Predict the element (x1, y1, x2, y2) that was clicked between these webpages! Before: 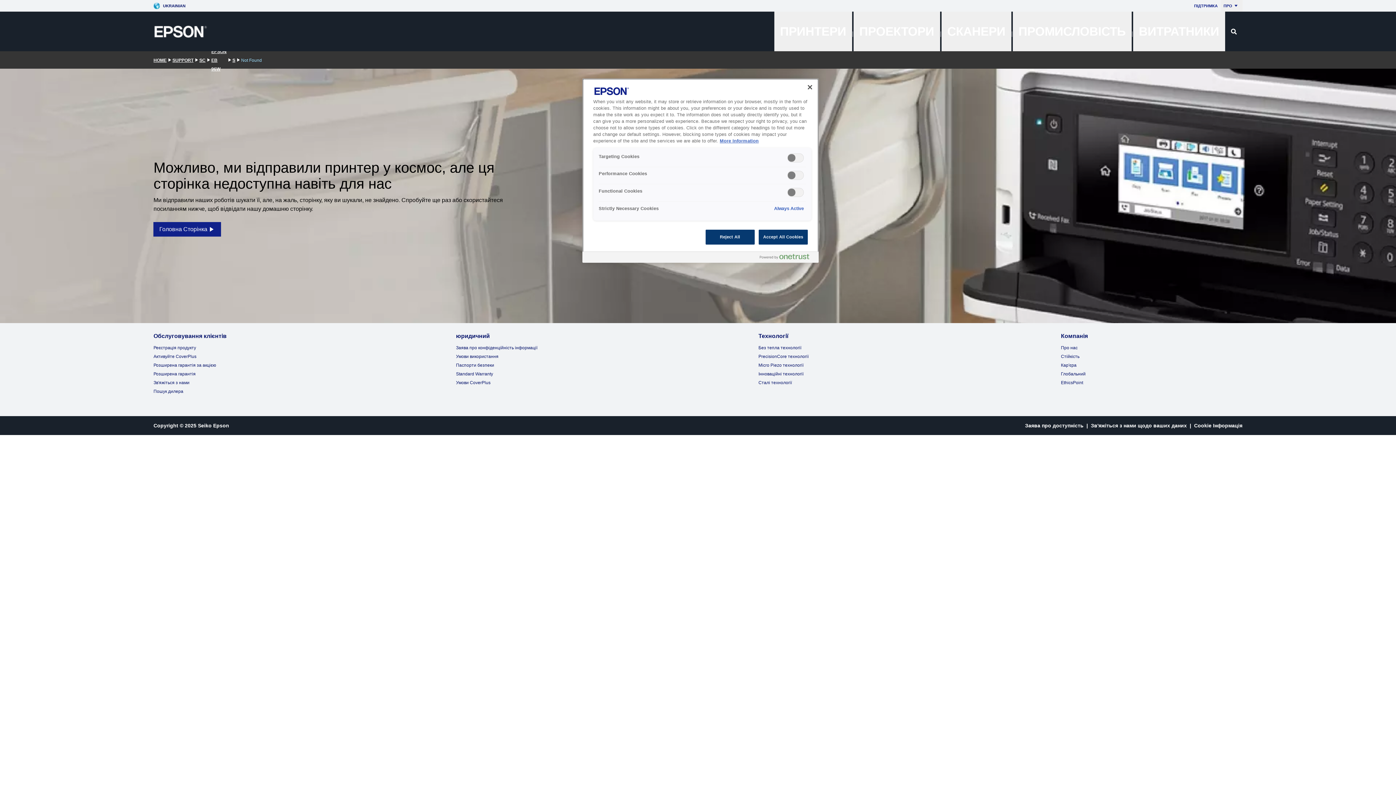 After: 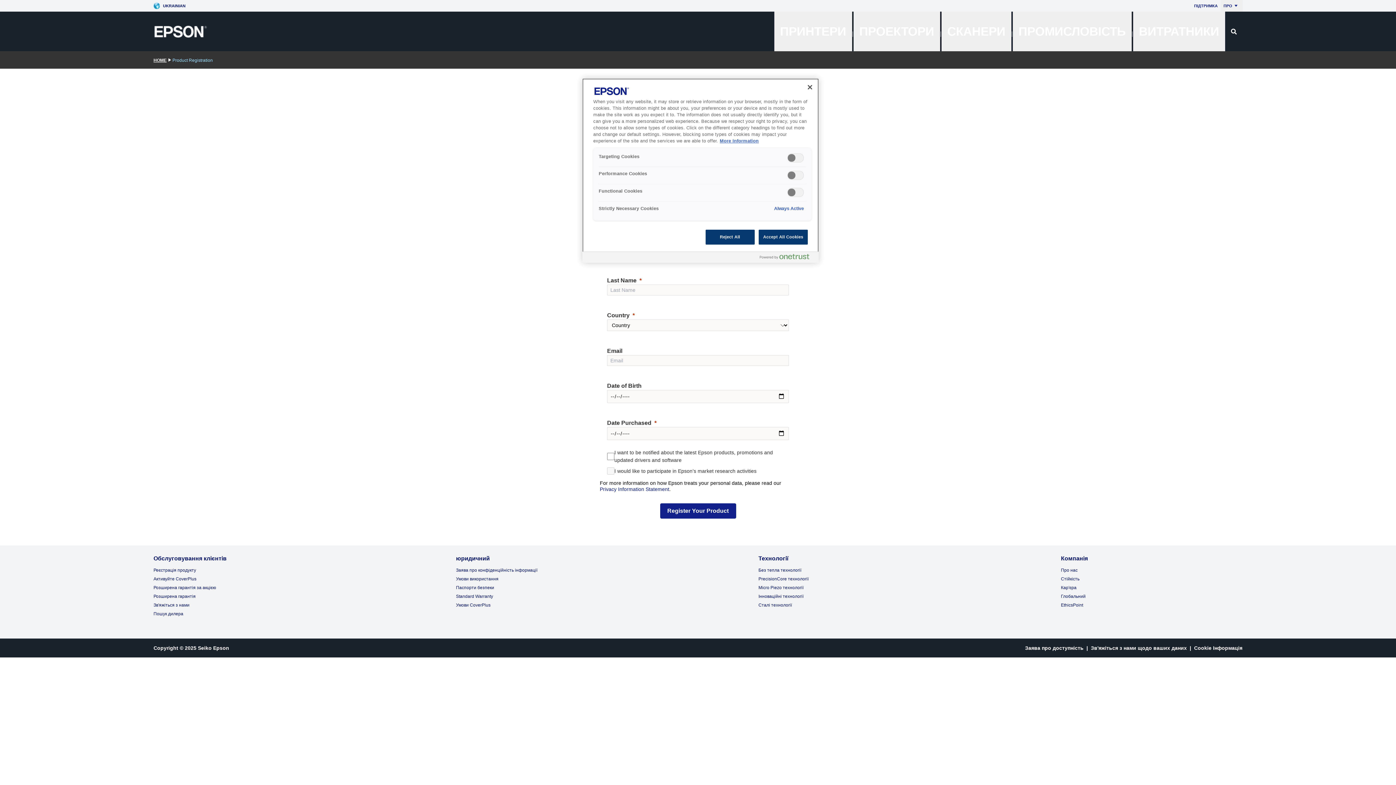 Action: bbox: (153, 345, 196, 350) label: Реєстрація продукту